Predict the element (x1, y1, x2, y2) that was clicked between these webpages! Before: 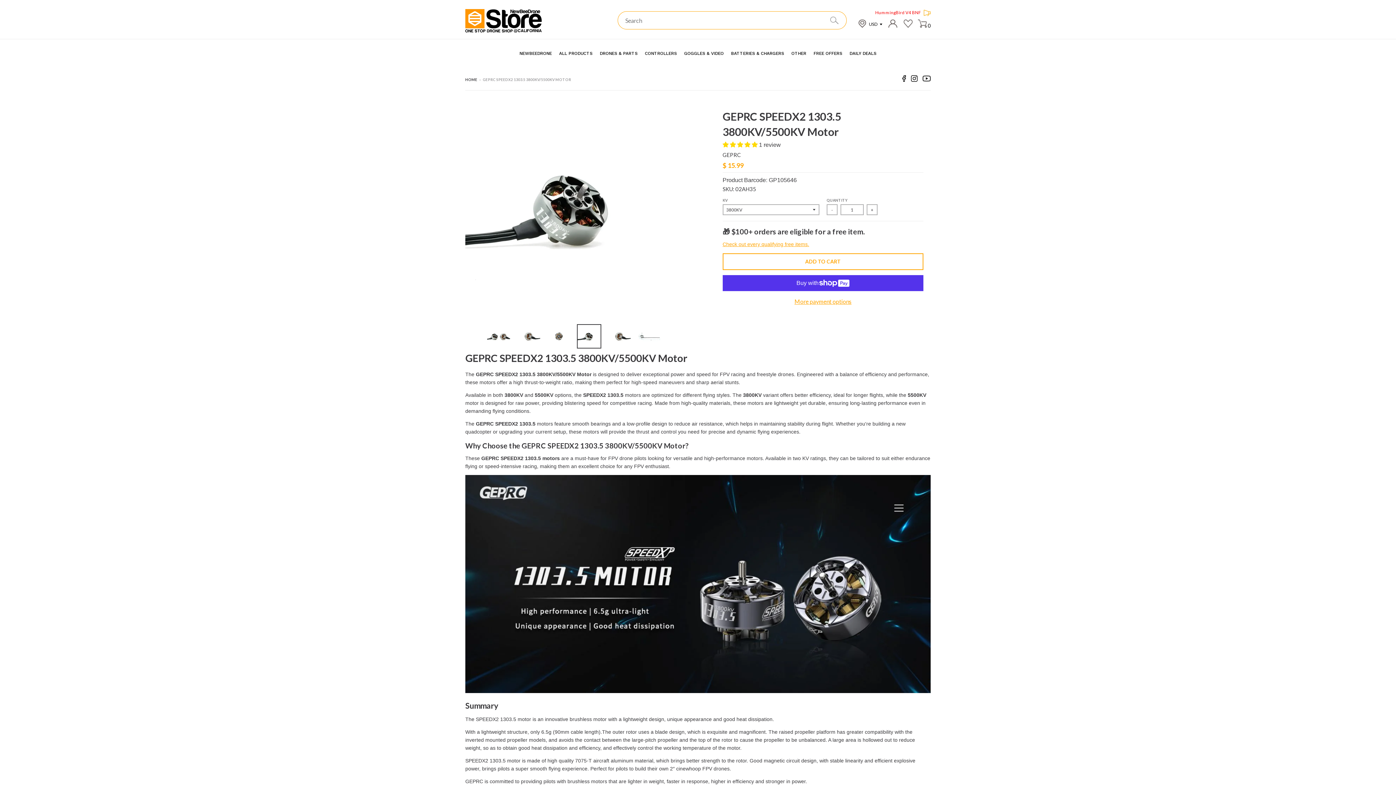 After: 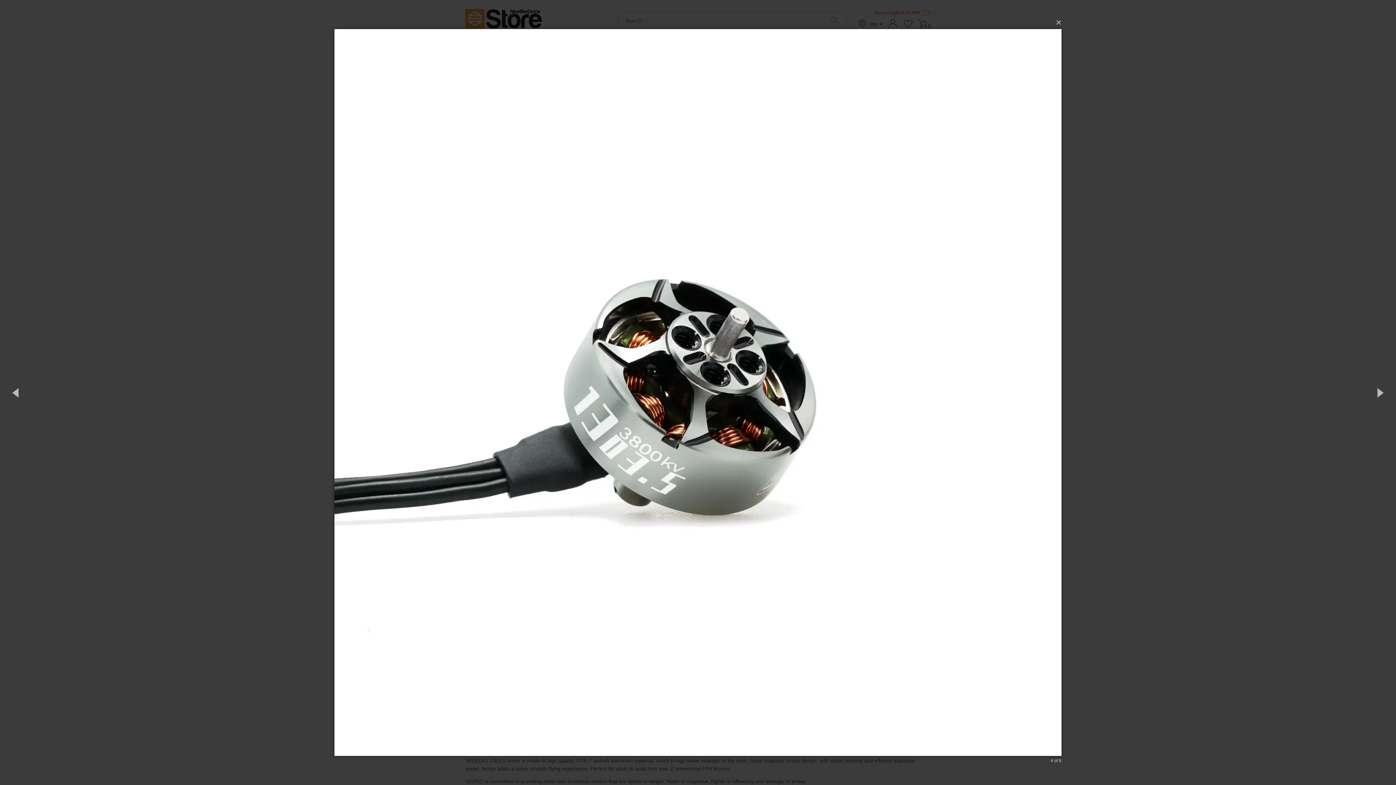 Action: bbox: (465, 101, 680, 316)